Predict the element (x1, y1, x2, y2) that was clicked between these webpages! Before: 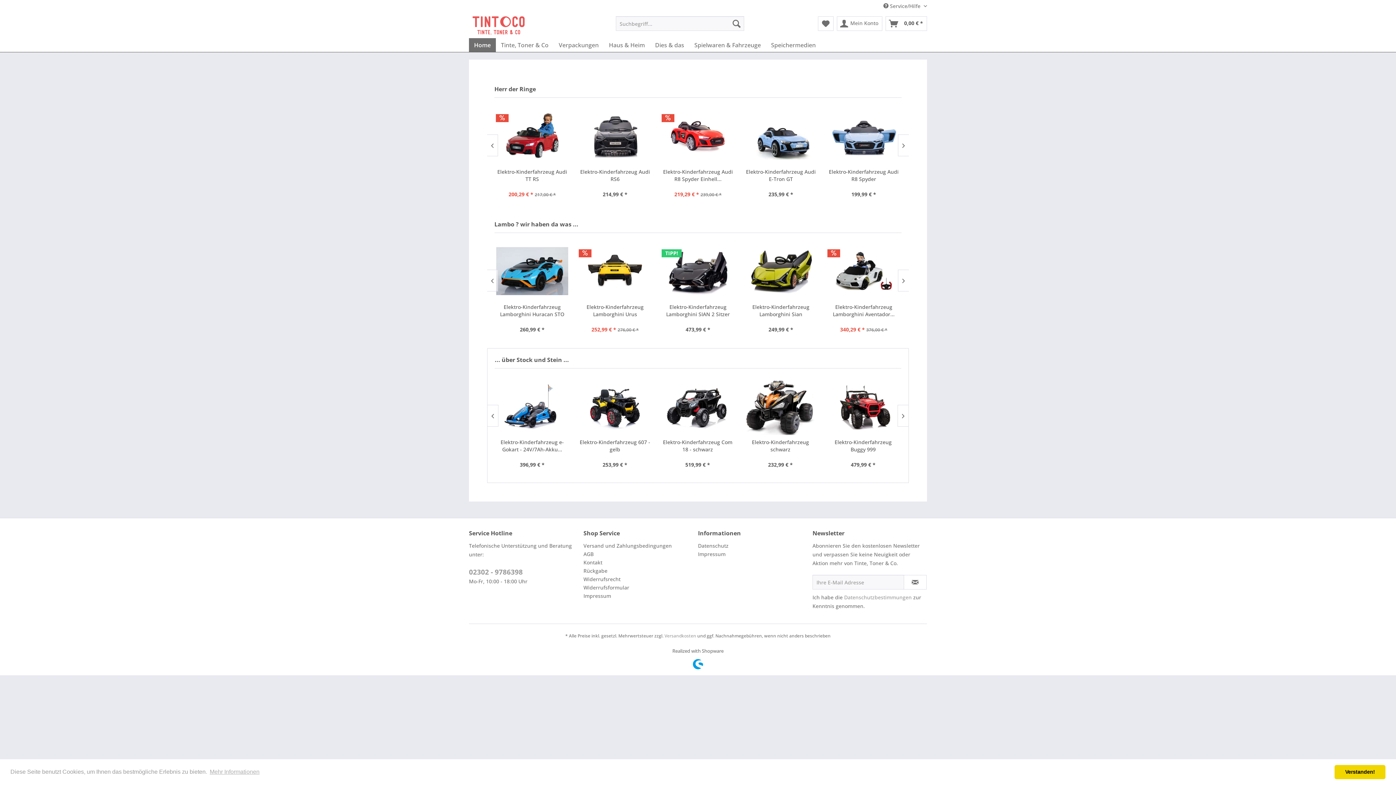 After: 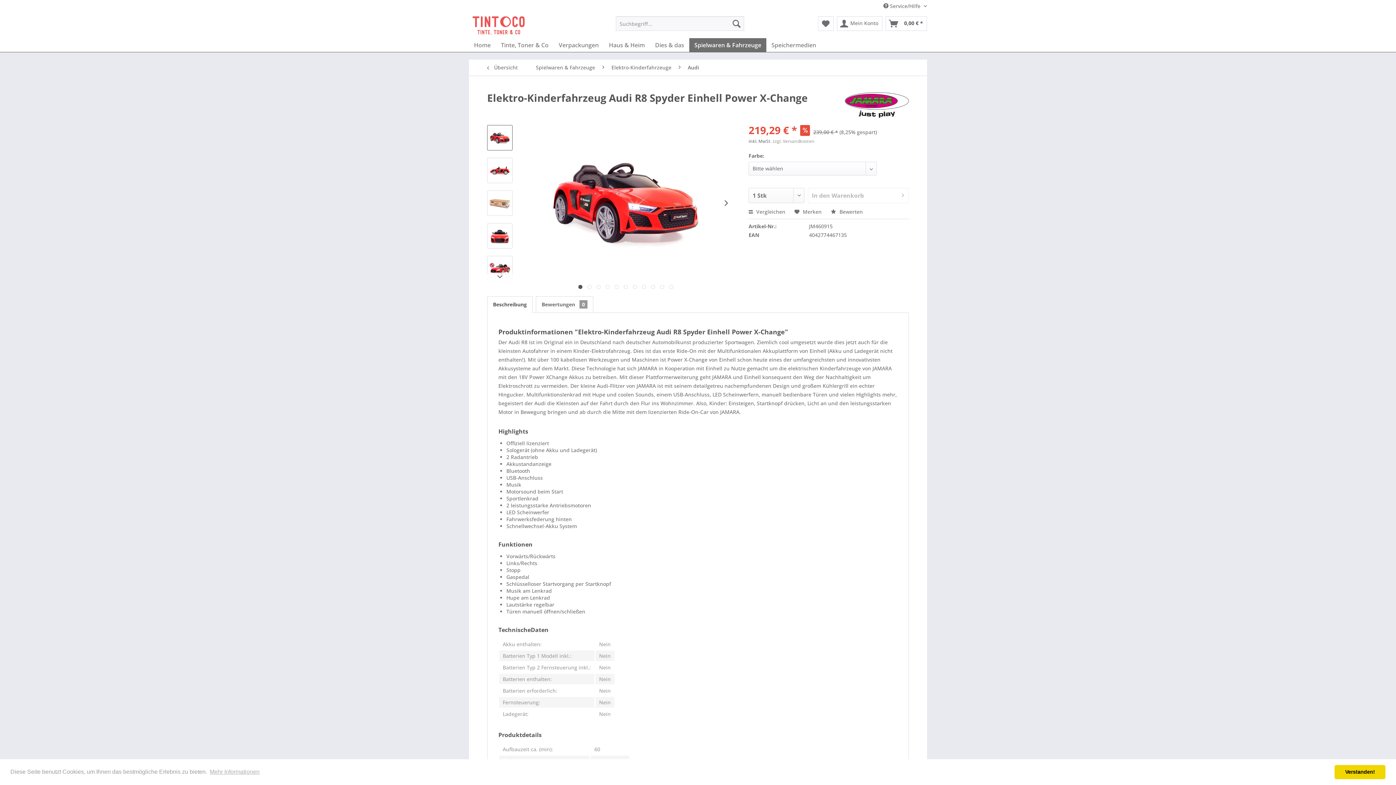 Action: bbox: (828, 106, 900, 164)